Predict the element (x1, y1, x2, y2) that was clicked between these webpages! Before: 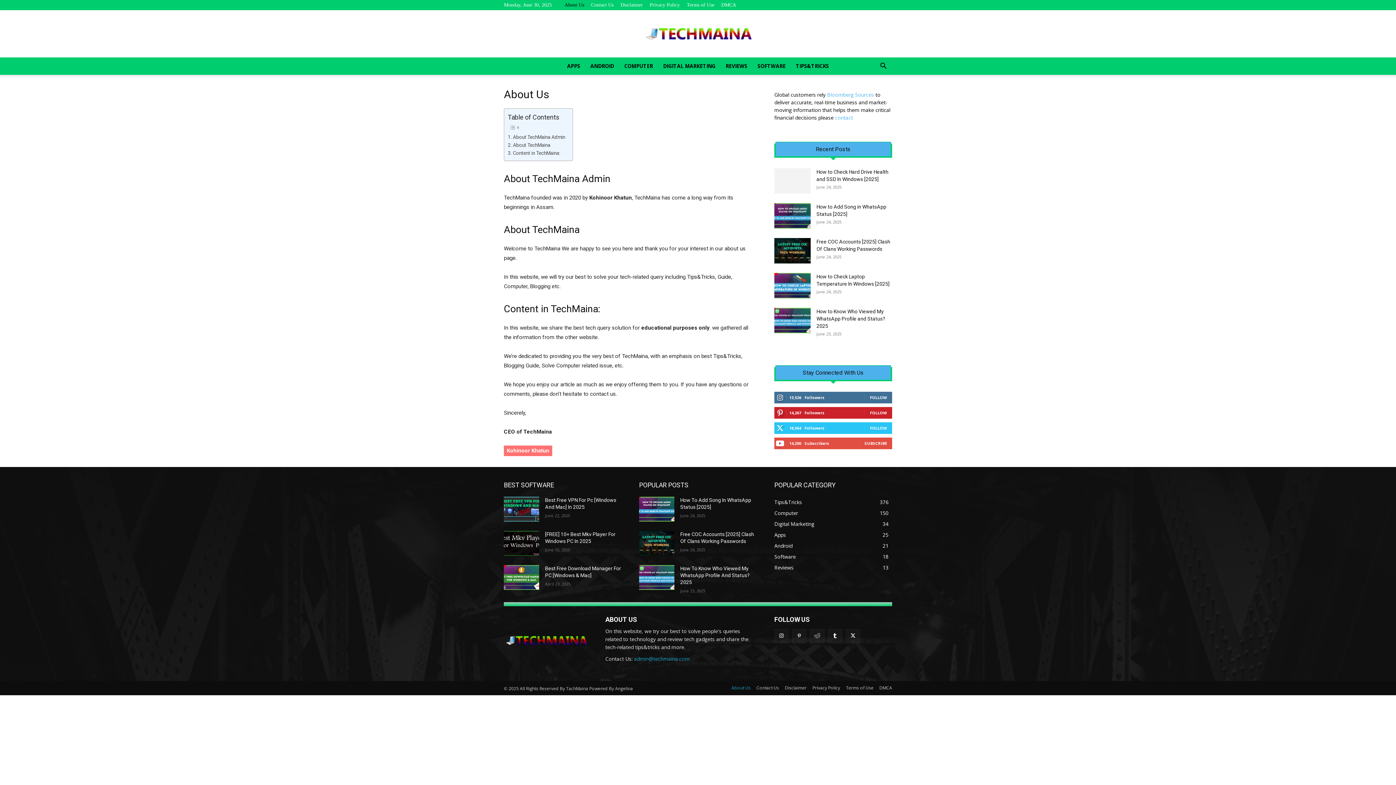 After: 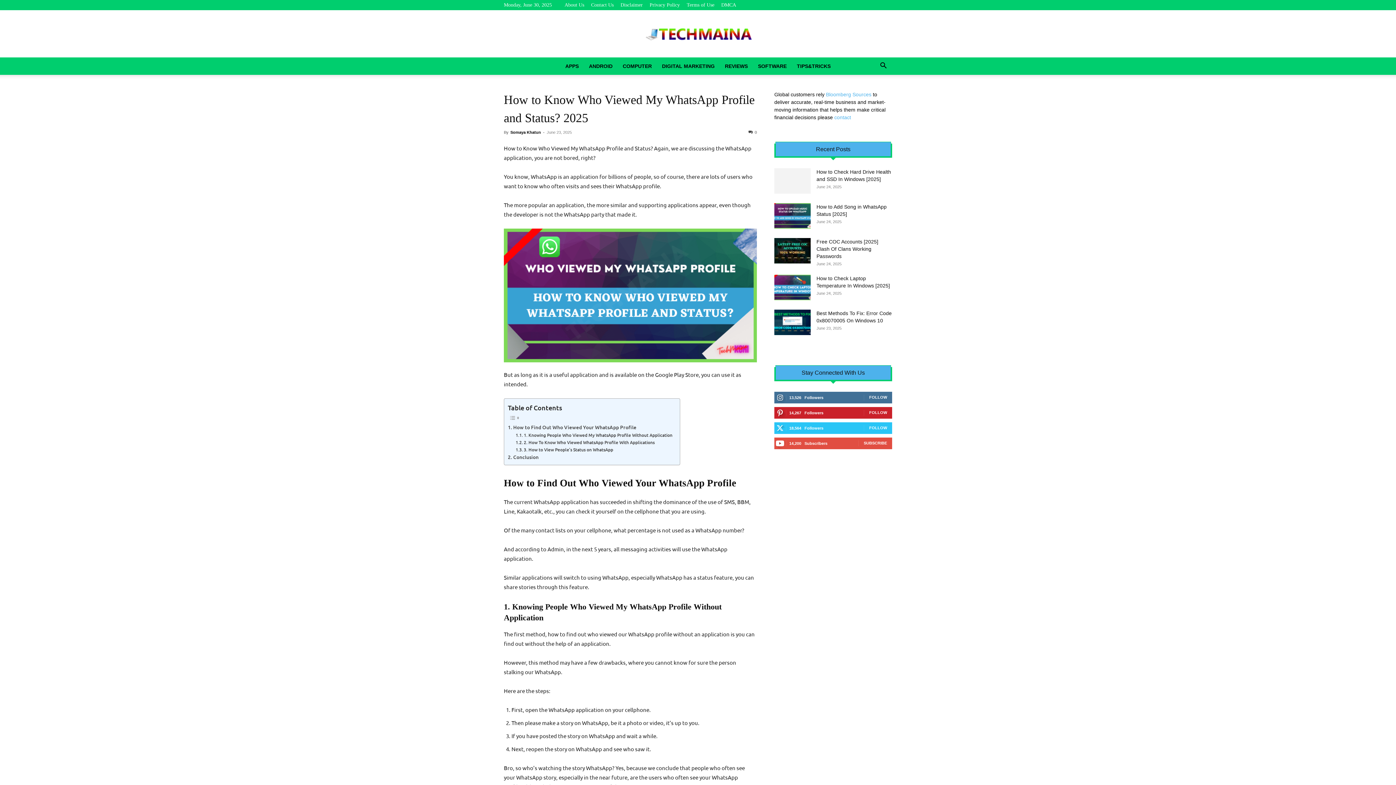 Action: label: How to Know Who Viewed My WhatsApp Profile and Status? 2025 bbox: (816, 308, 885, 329)